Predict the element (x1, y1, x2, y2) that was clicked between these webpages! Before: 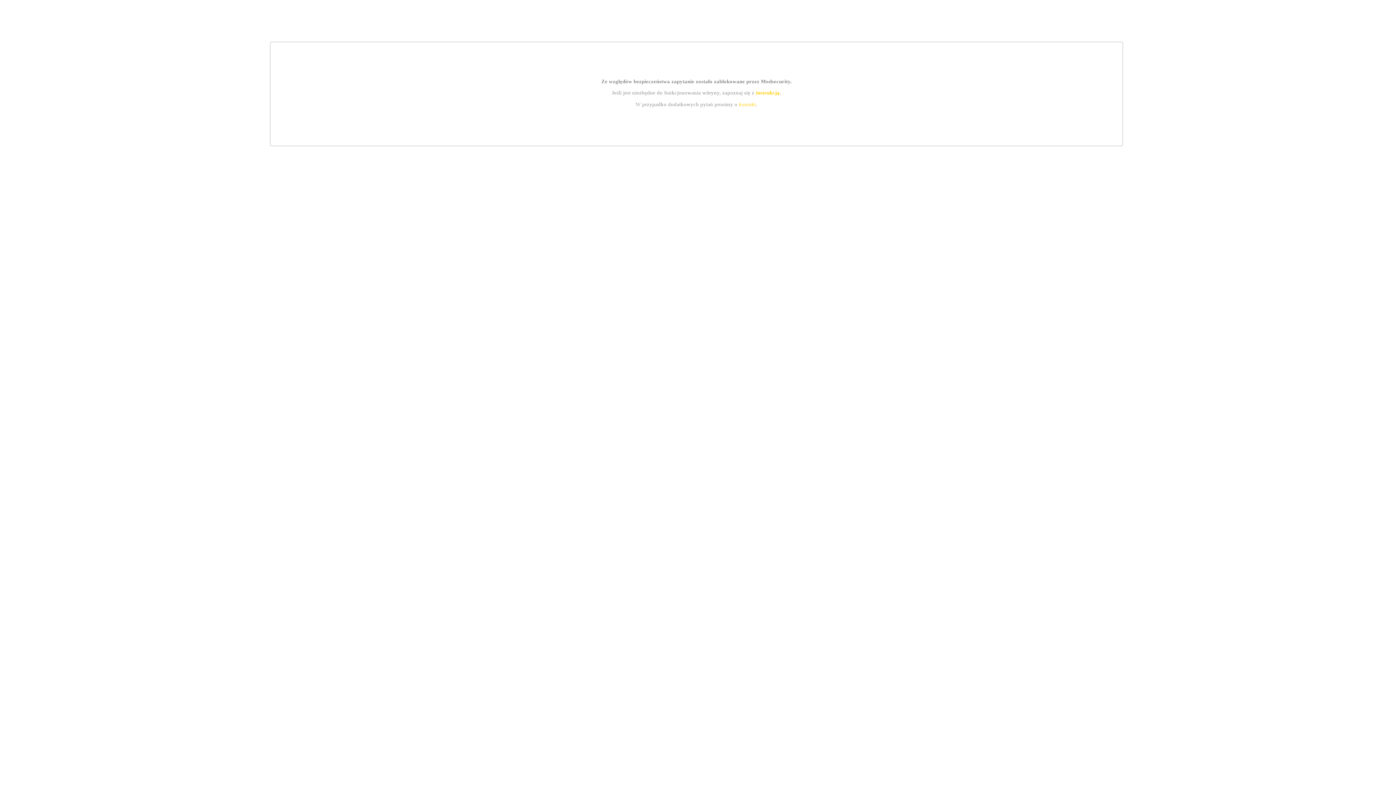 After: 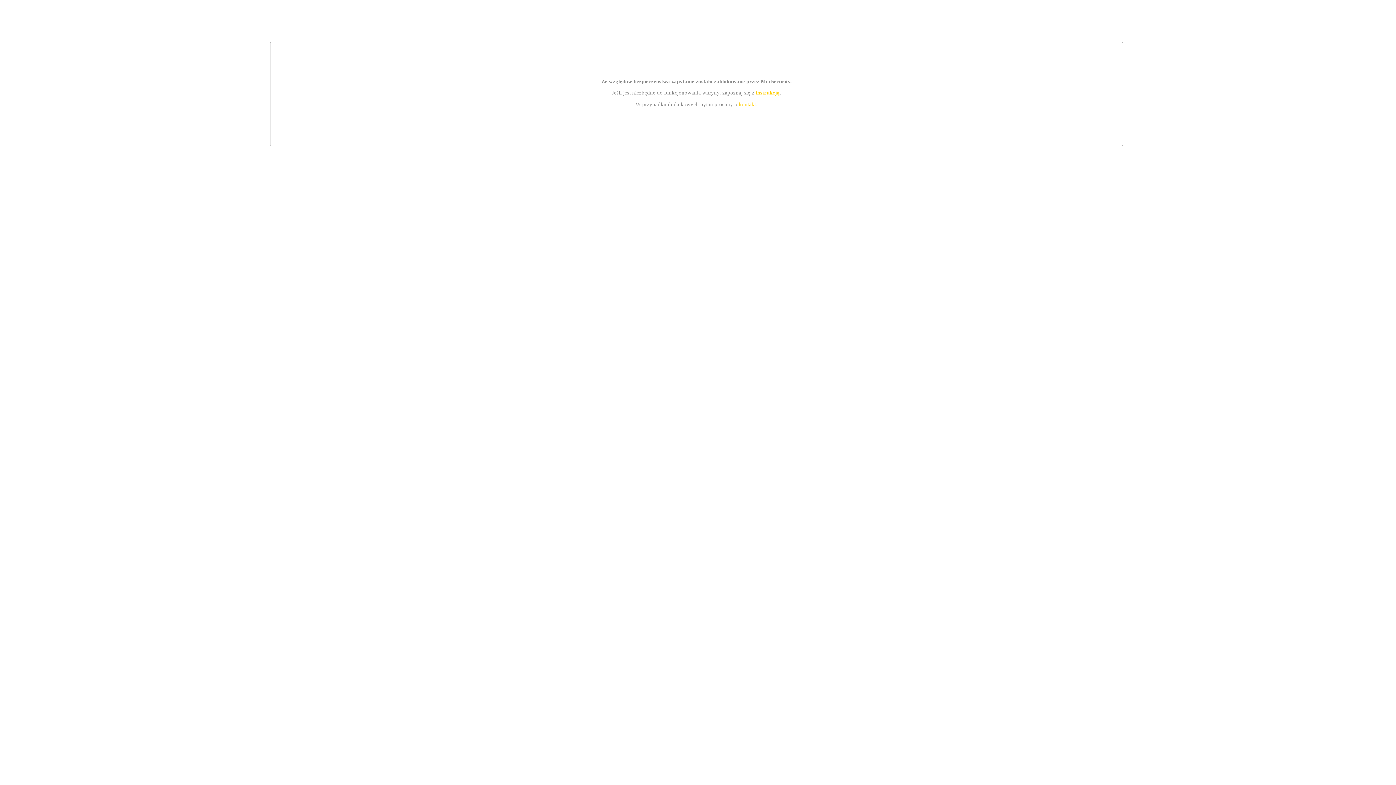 Action: bbox: (755, 89, 779, 95) label: instrukcją